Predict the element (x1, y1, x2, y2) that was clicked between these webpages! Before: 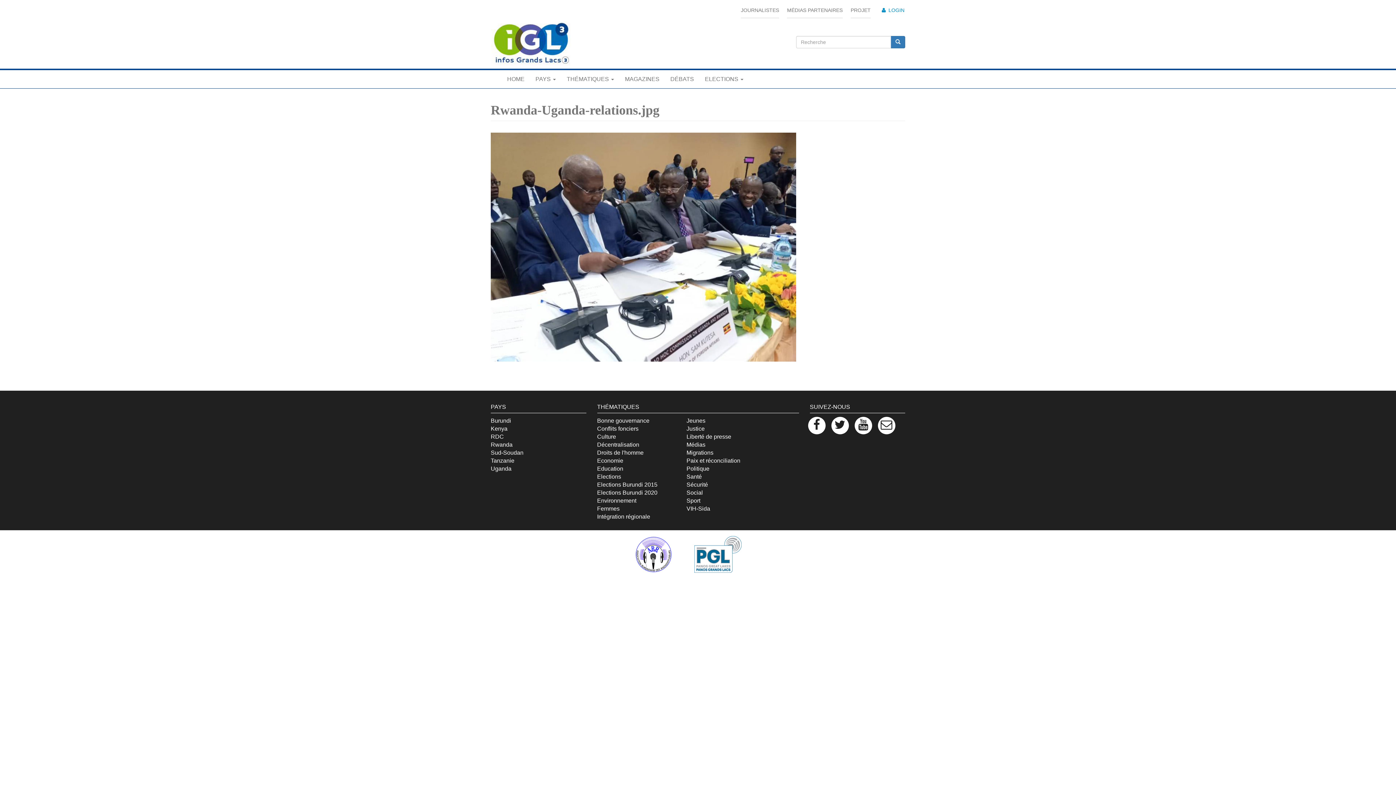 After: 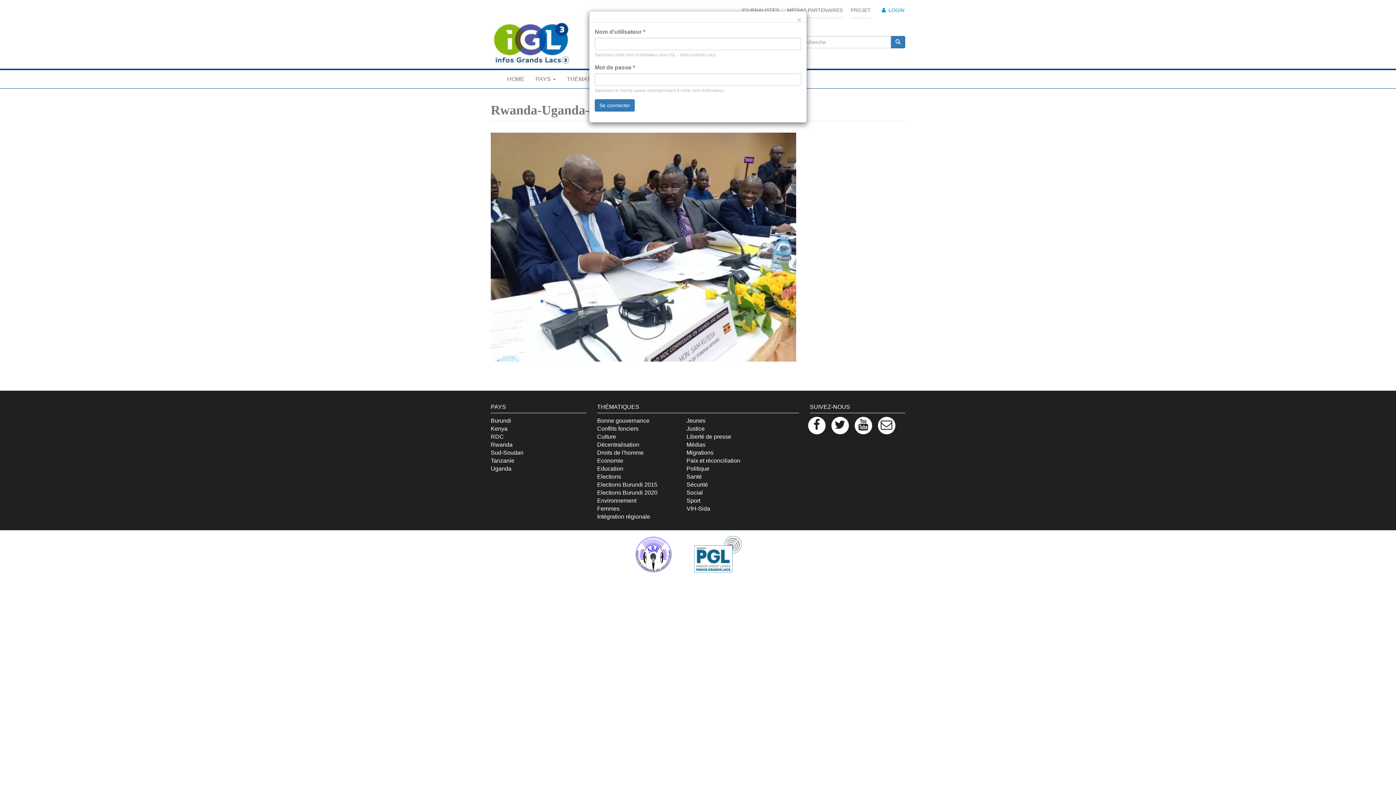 Action: label:  LOGIN bbox: (874, 2, 910, 17)